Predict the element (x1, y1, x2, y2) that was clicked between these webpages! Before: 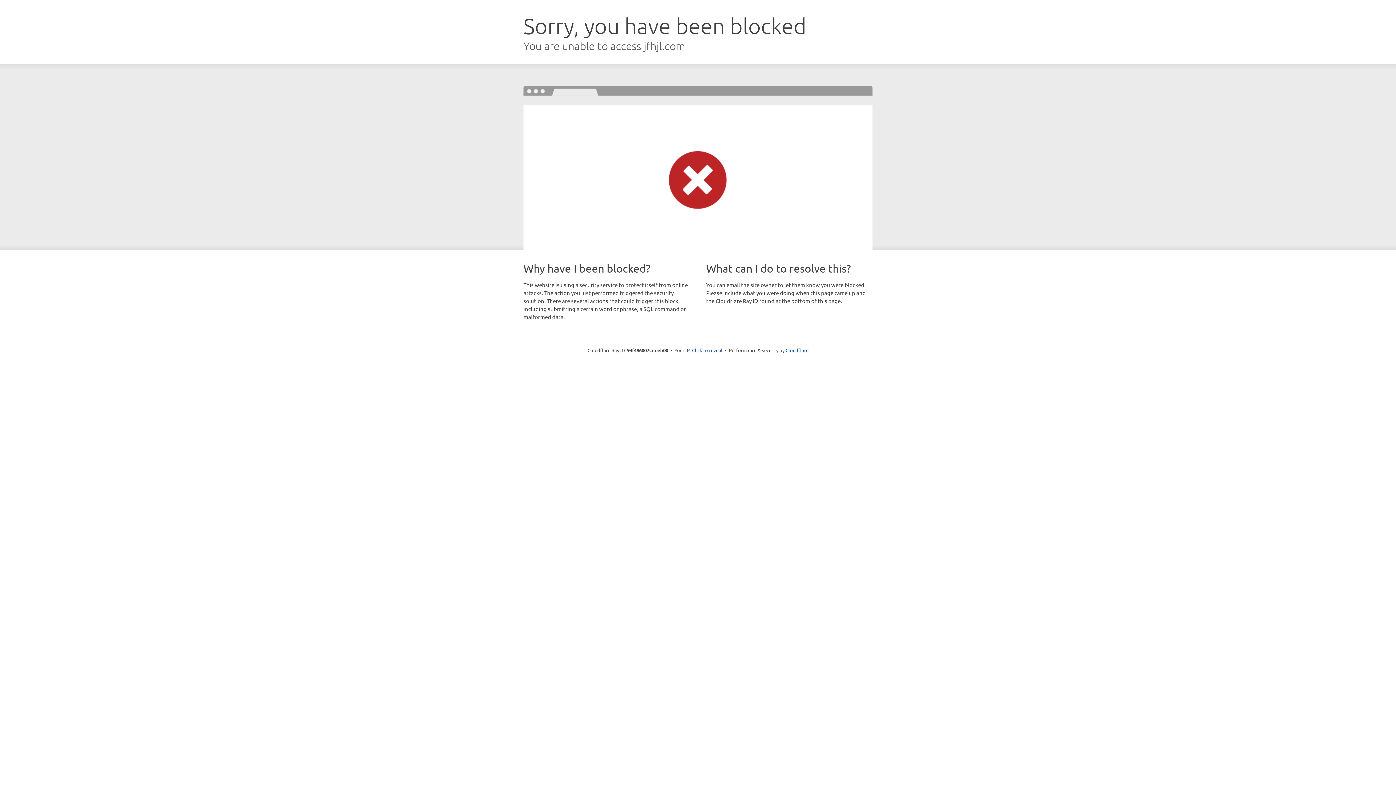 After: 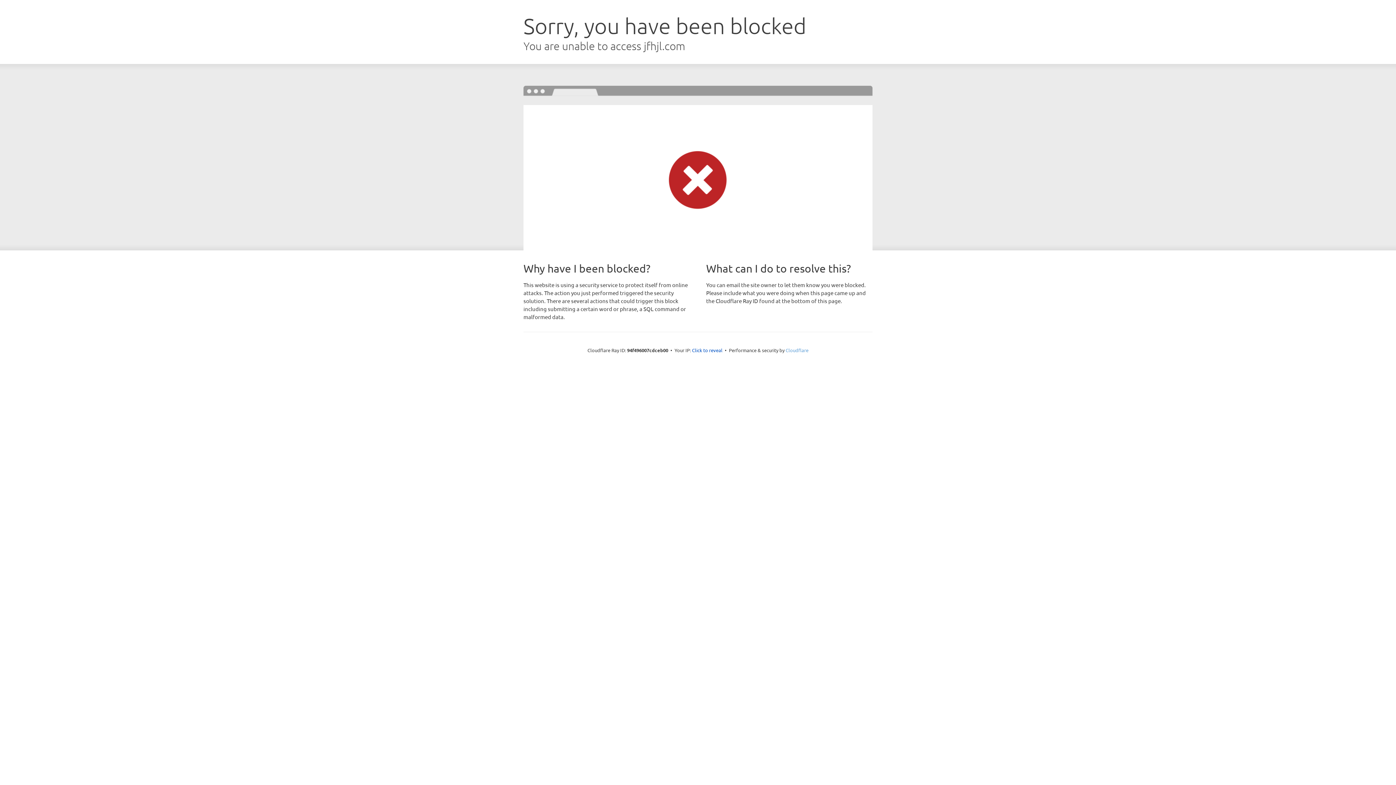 Action: bbox: (785, 347, 808, 353) label: Cloudflare